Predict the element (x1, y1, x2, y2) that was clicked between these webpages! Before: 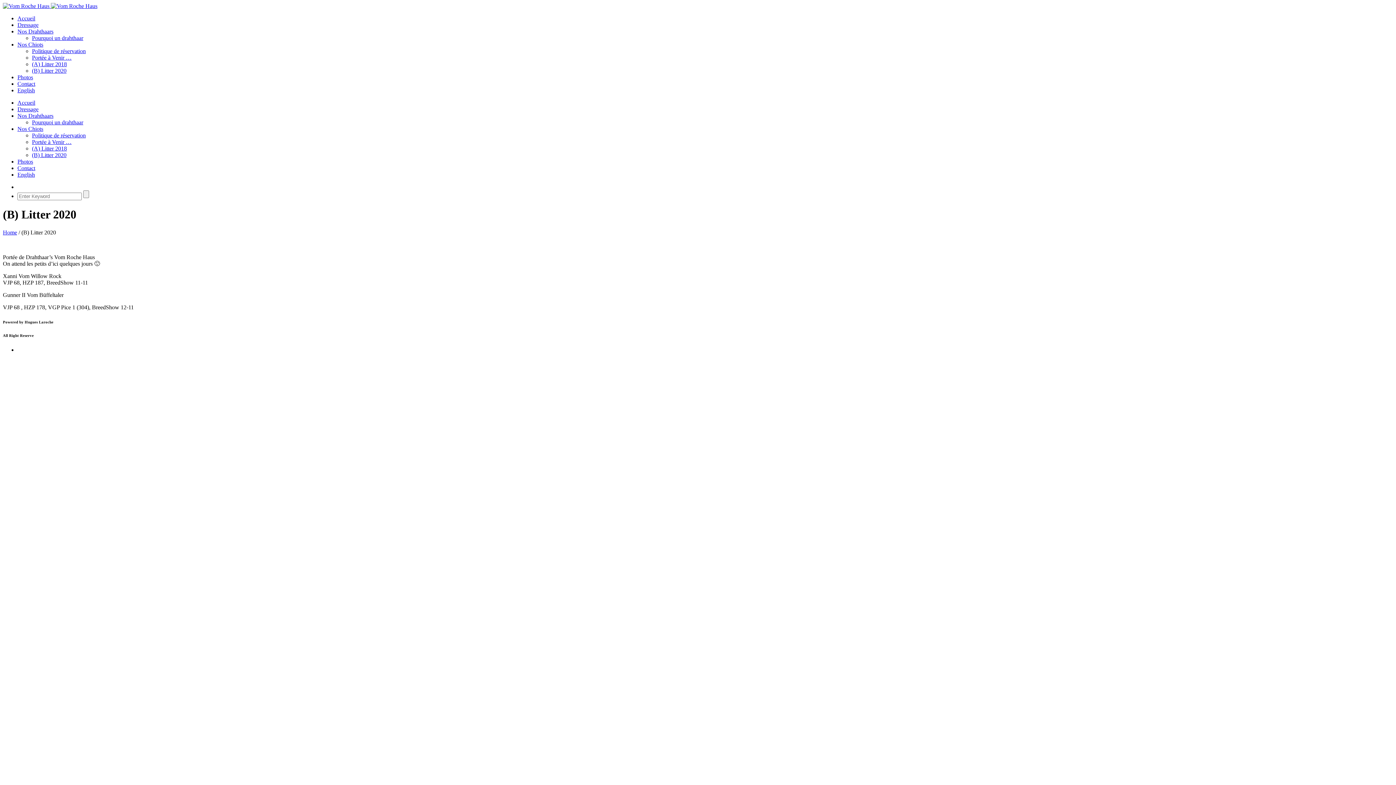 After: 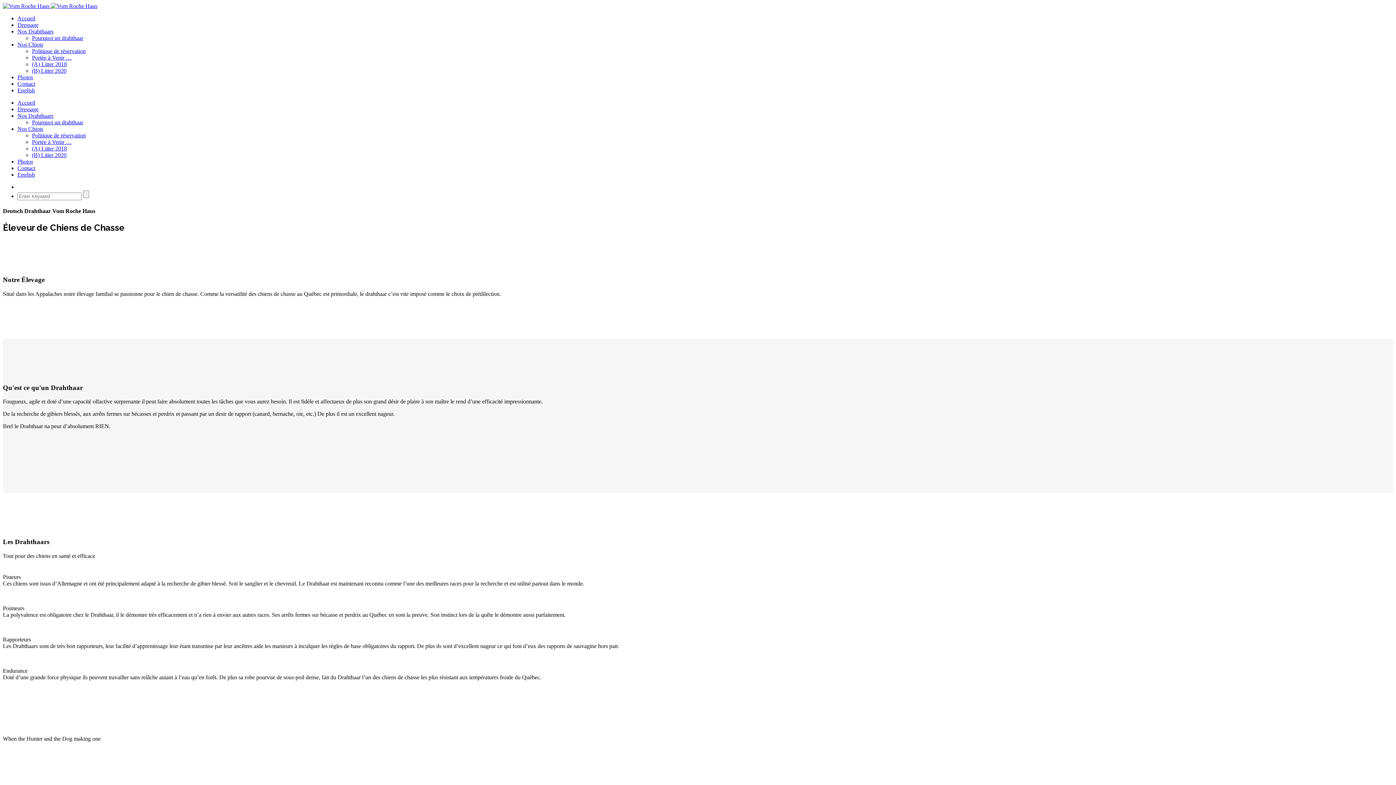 Action: bbox: (17, 15, 35, 21) label: Accueil